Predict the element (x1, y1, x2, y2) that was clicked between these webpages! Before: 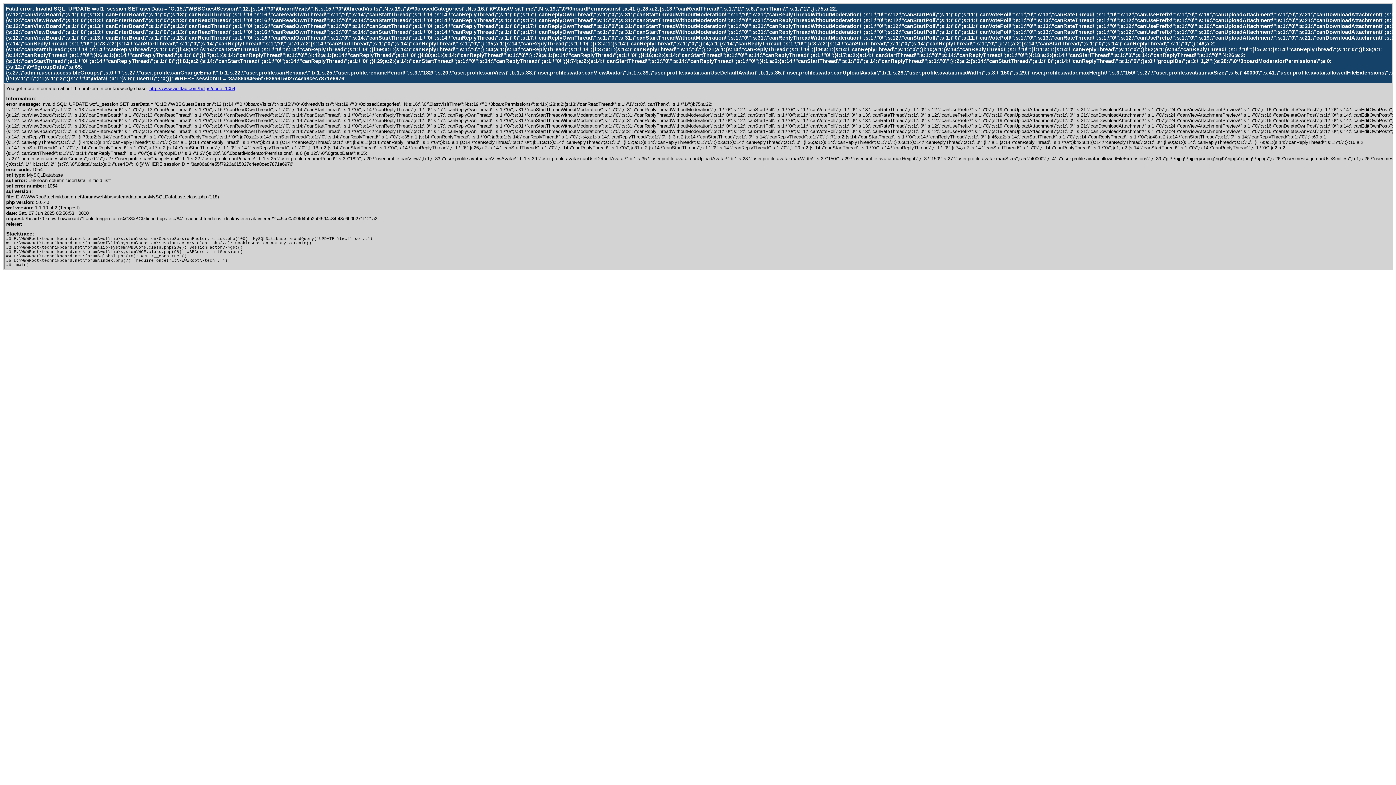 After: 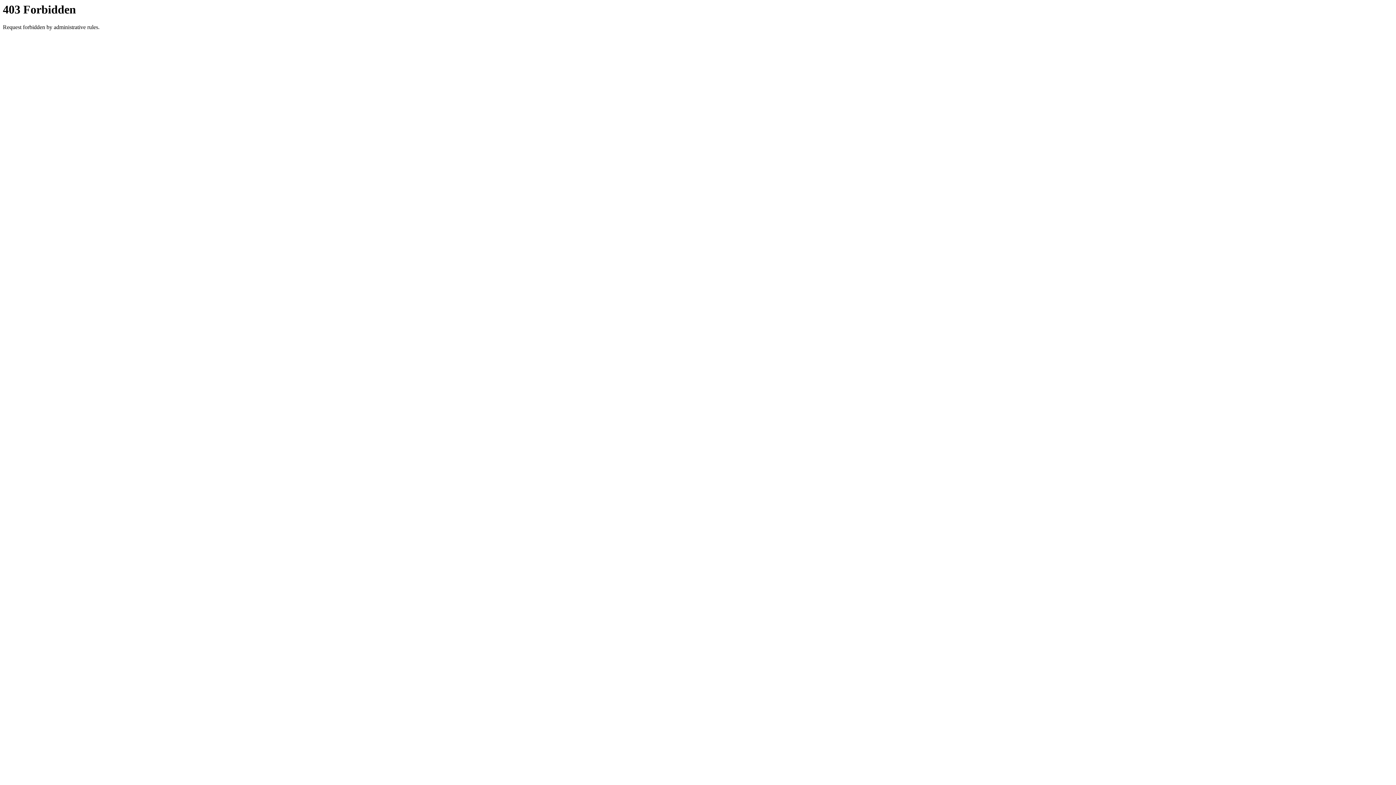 Action: label: http://www.woltlab.com/help/?code=1054 bbox: (149, 85, 235, 91)